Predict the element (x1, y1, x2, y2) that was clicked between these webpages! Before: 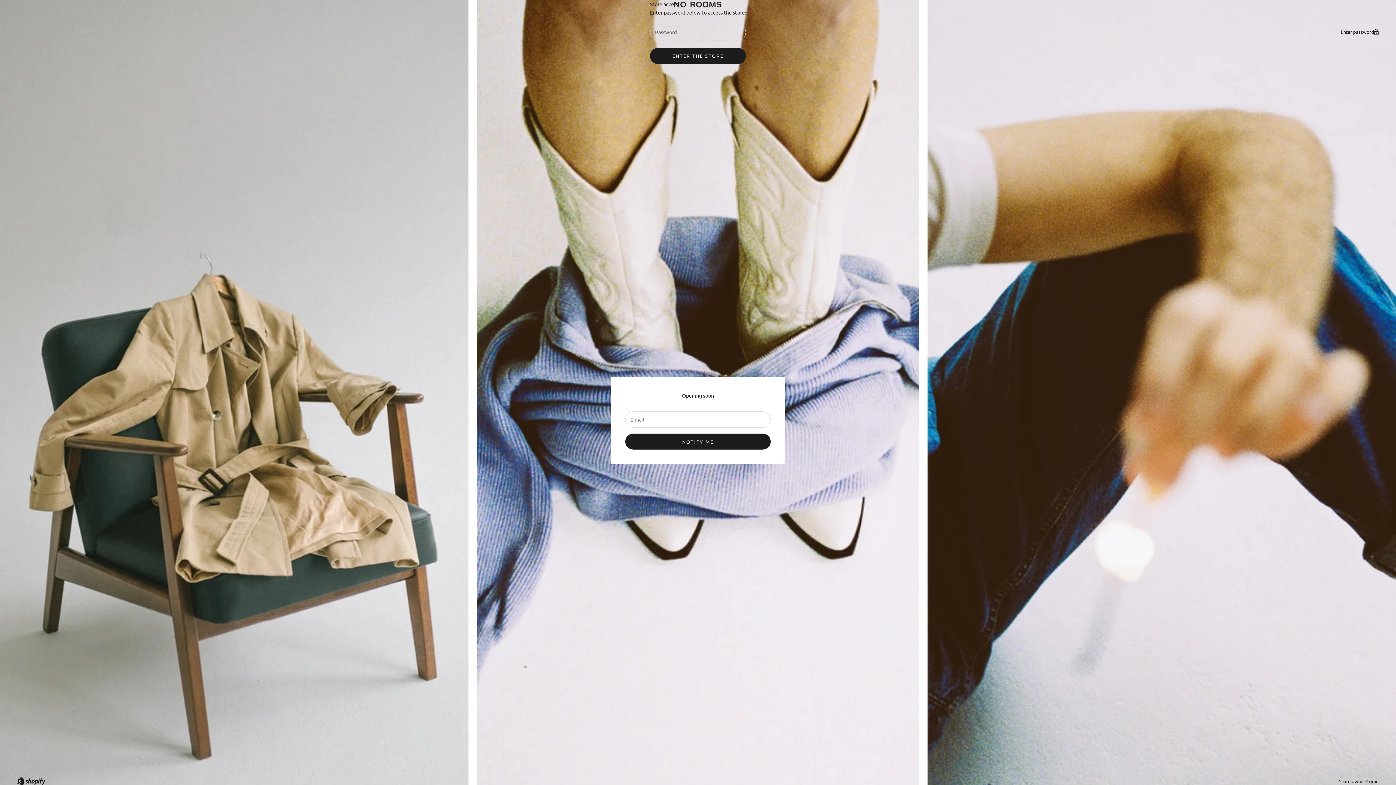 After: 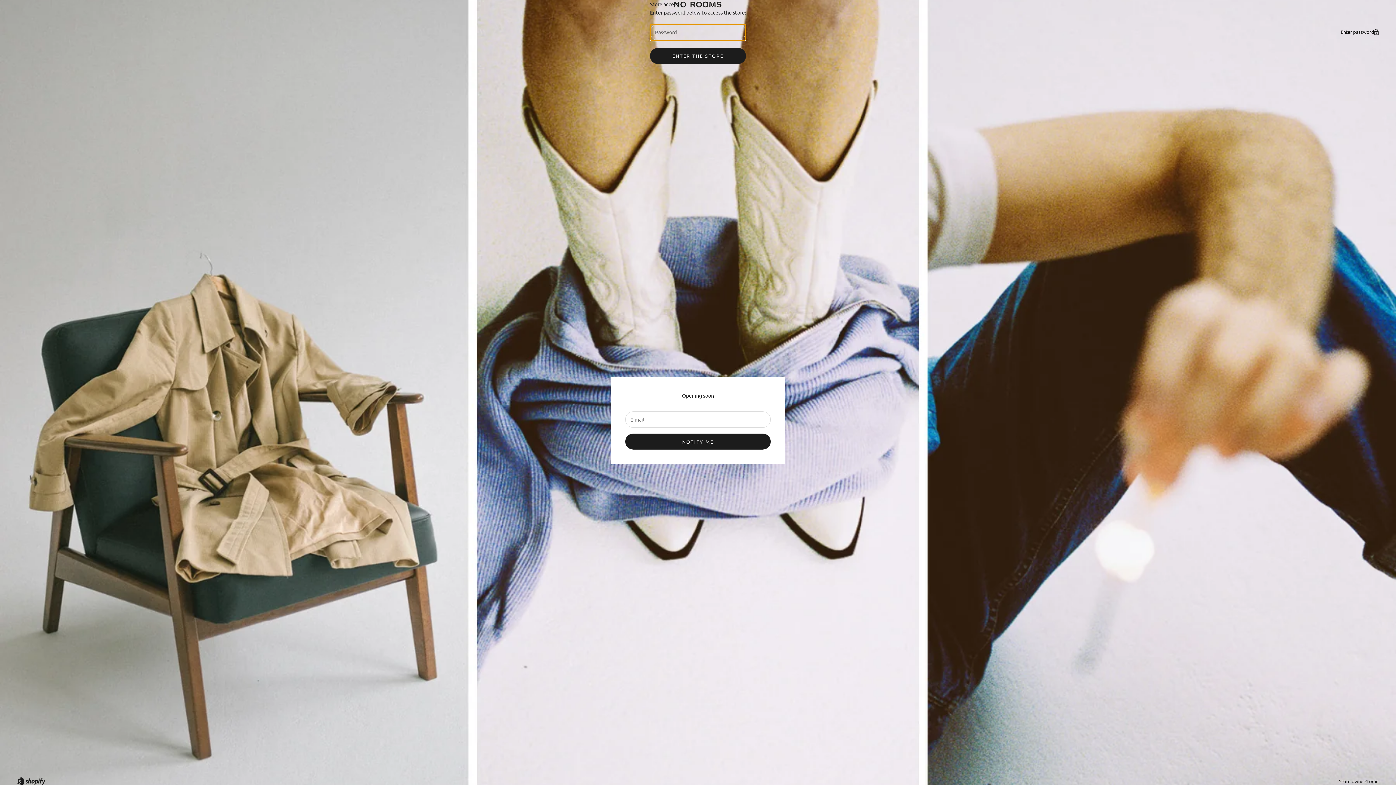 Action: bbox: (650, 47, 746, 63) label: ENTER THE STORE